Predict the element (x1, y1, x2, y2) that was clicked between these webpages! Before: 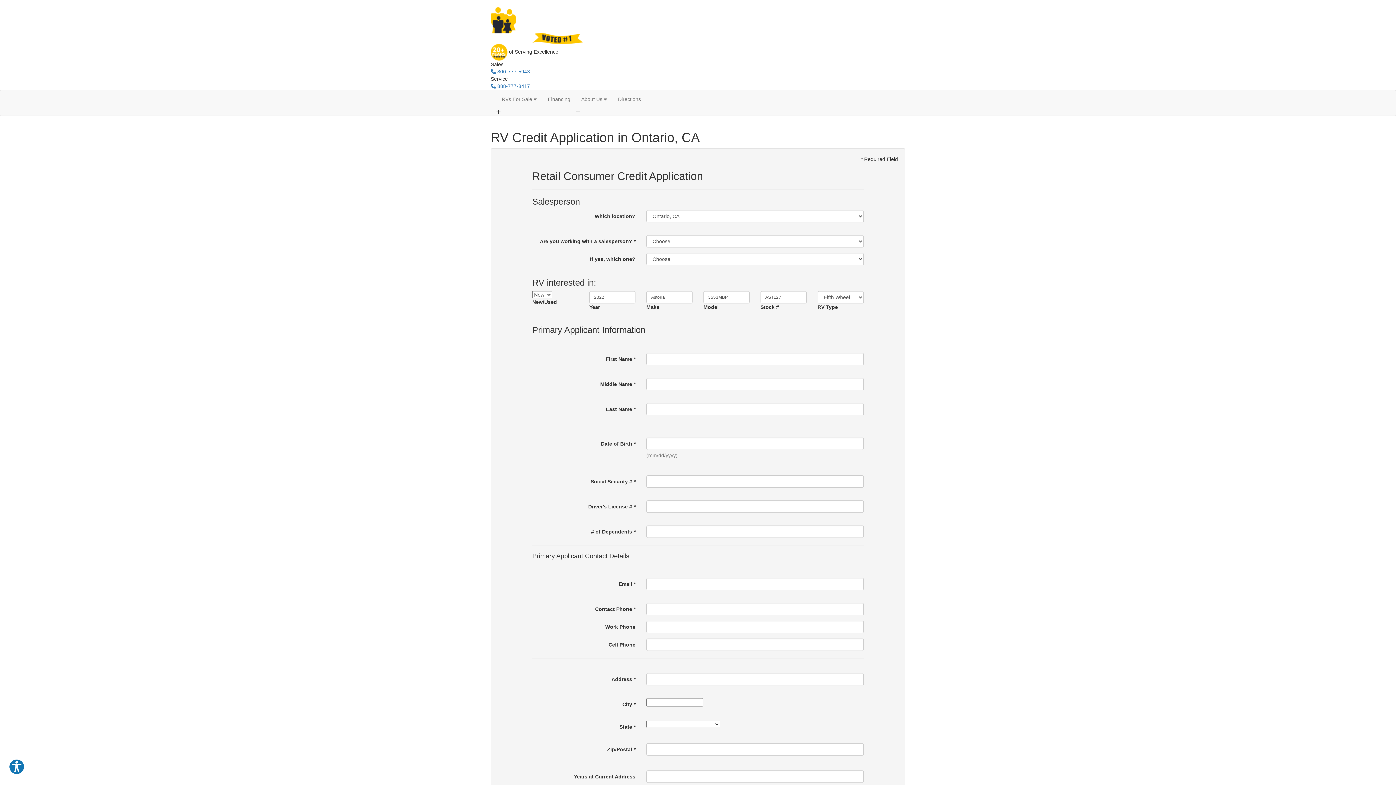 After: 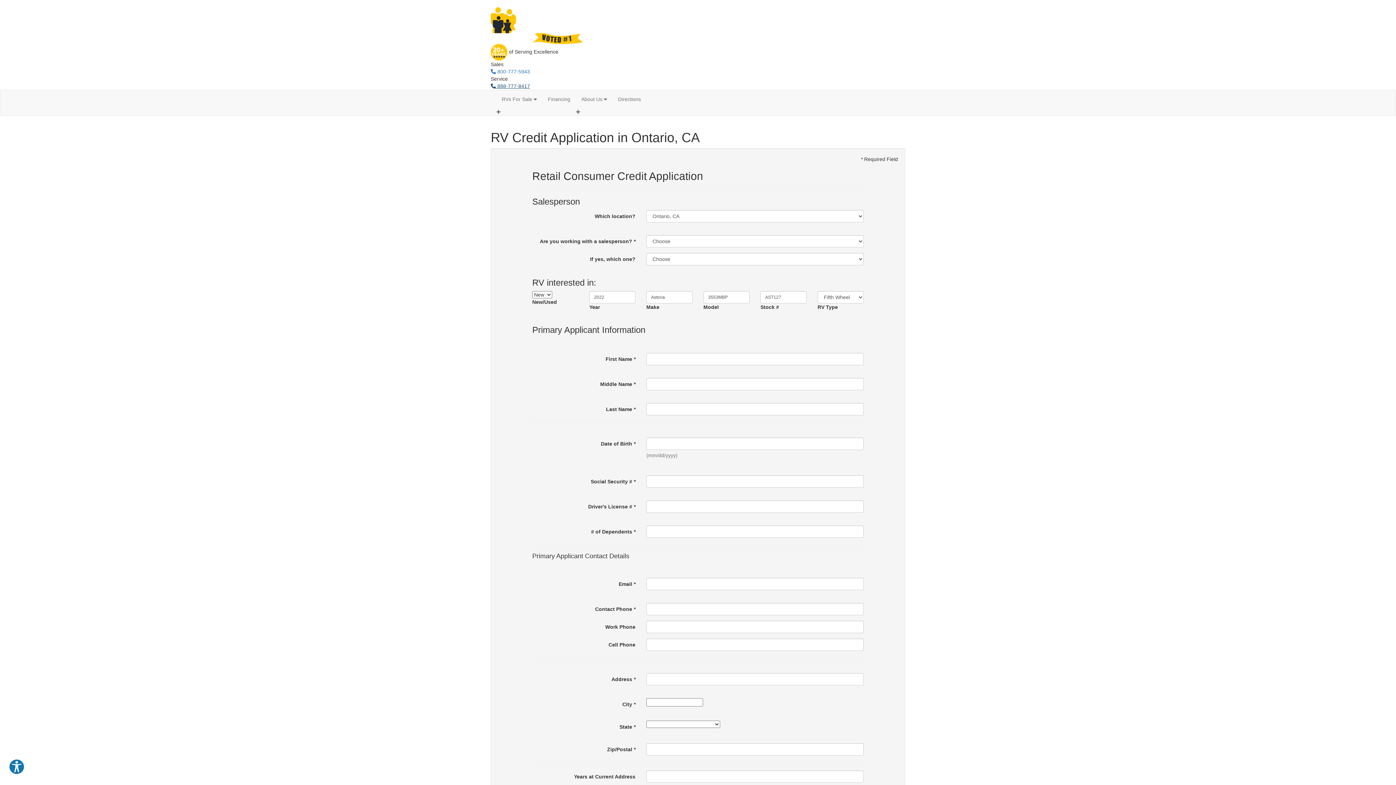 Action: label:  888-777-8417 bbox: (490, 83, 530, 89)